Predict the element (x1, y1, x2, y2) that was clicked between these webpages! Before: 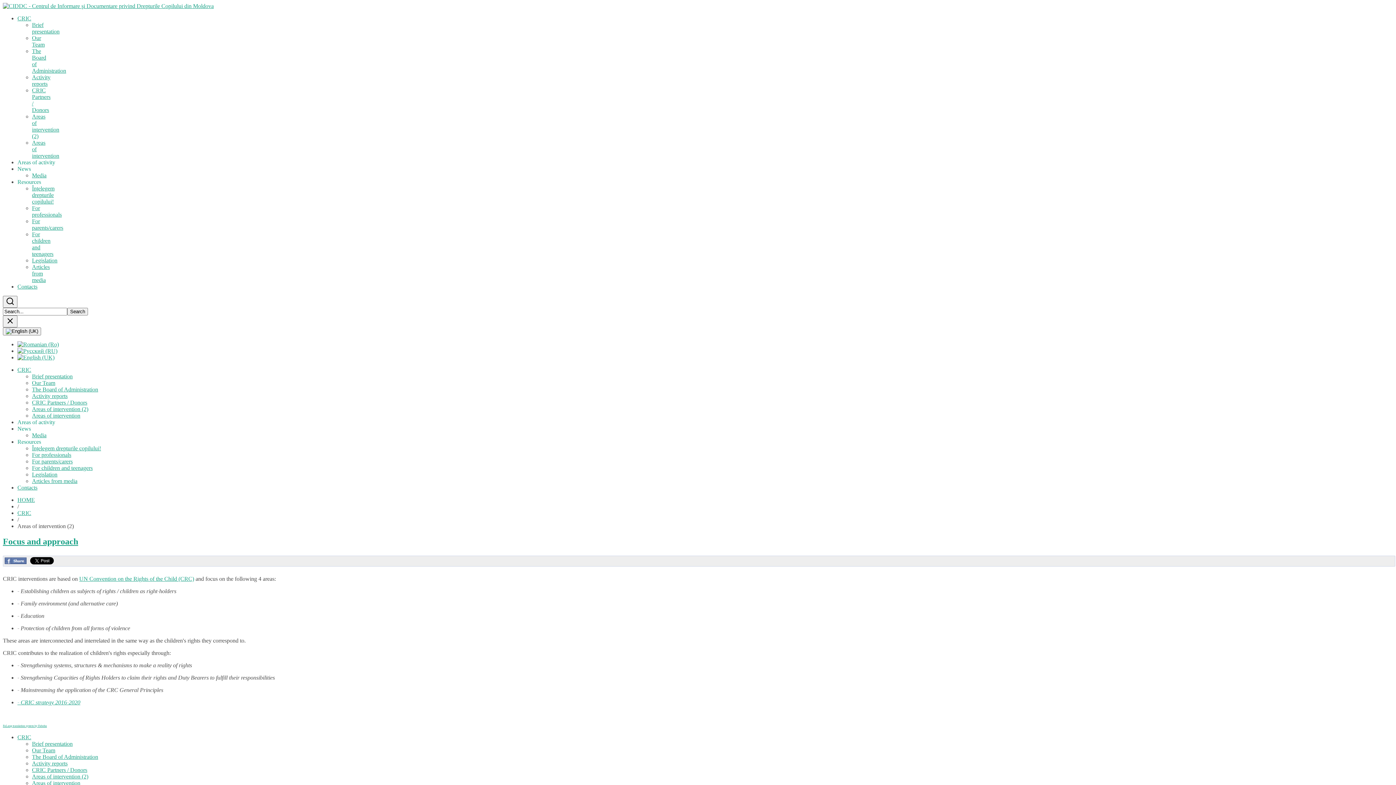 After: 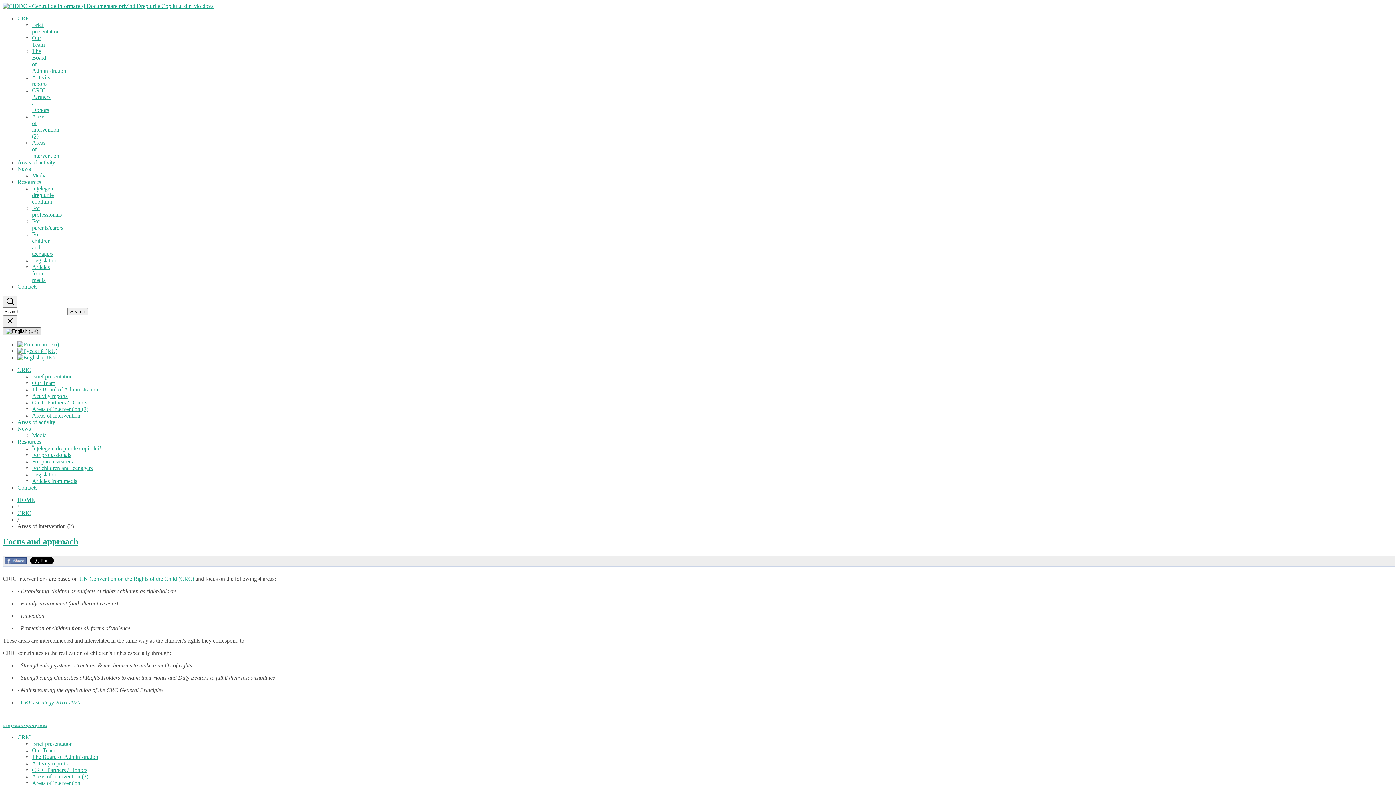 Action: bbox: (2, 327, 41, 335)